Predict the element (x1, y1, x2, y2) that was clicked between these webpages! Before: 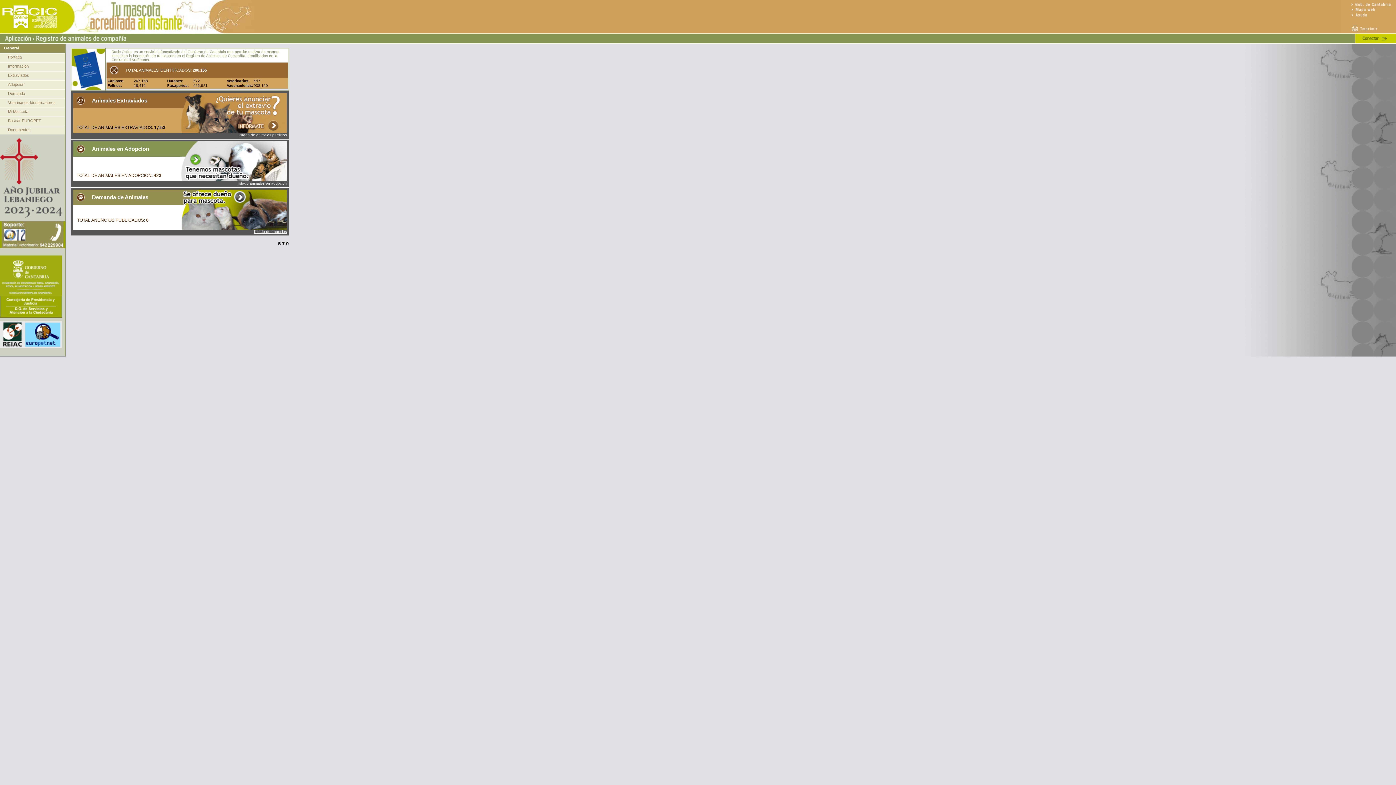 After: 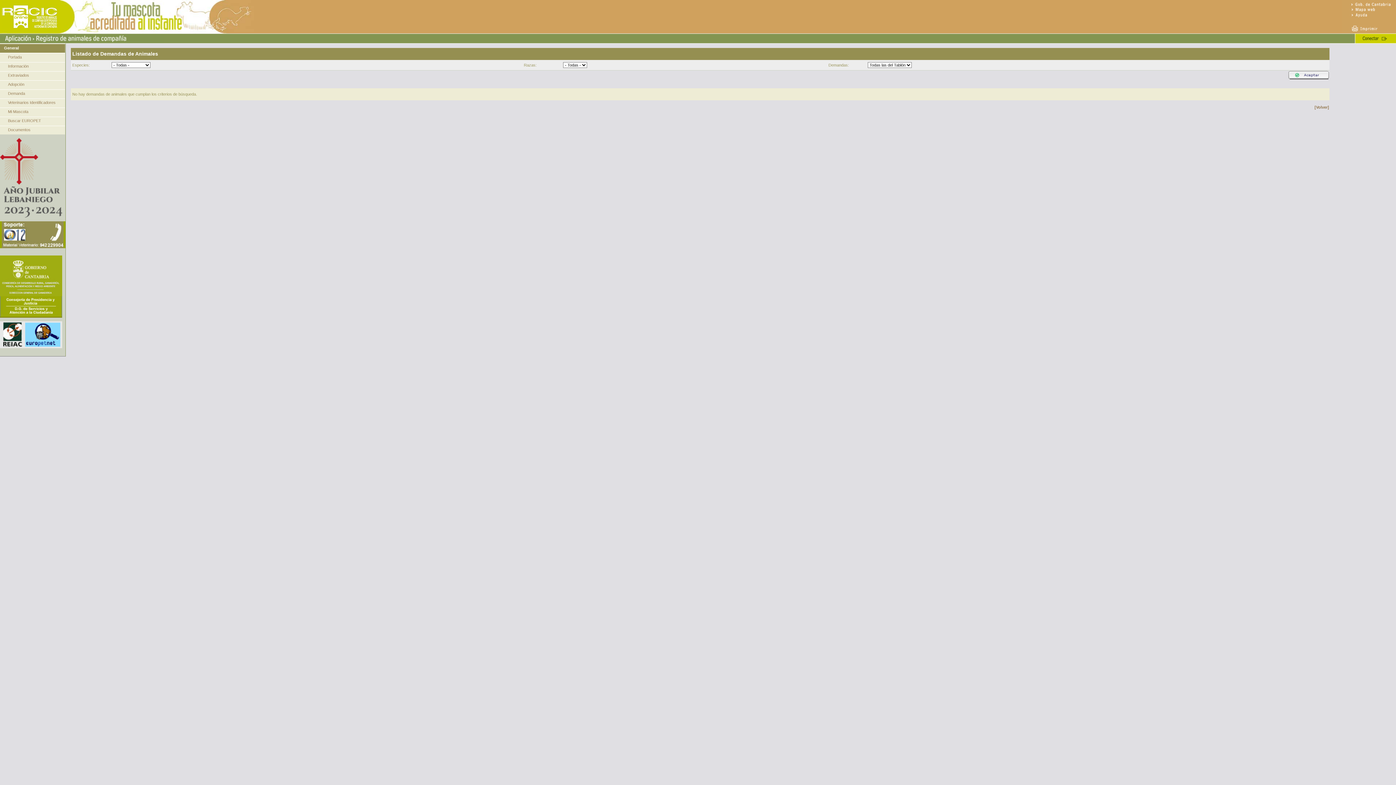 Action: bbox: (254, 229, 286, 233) label: listado de anuncios